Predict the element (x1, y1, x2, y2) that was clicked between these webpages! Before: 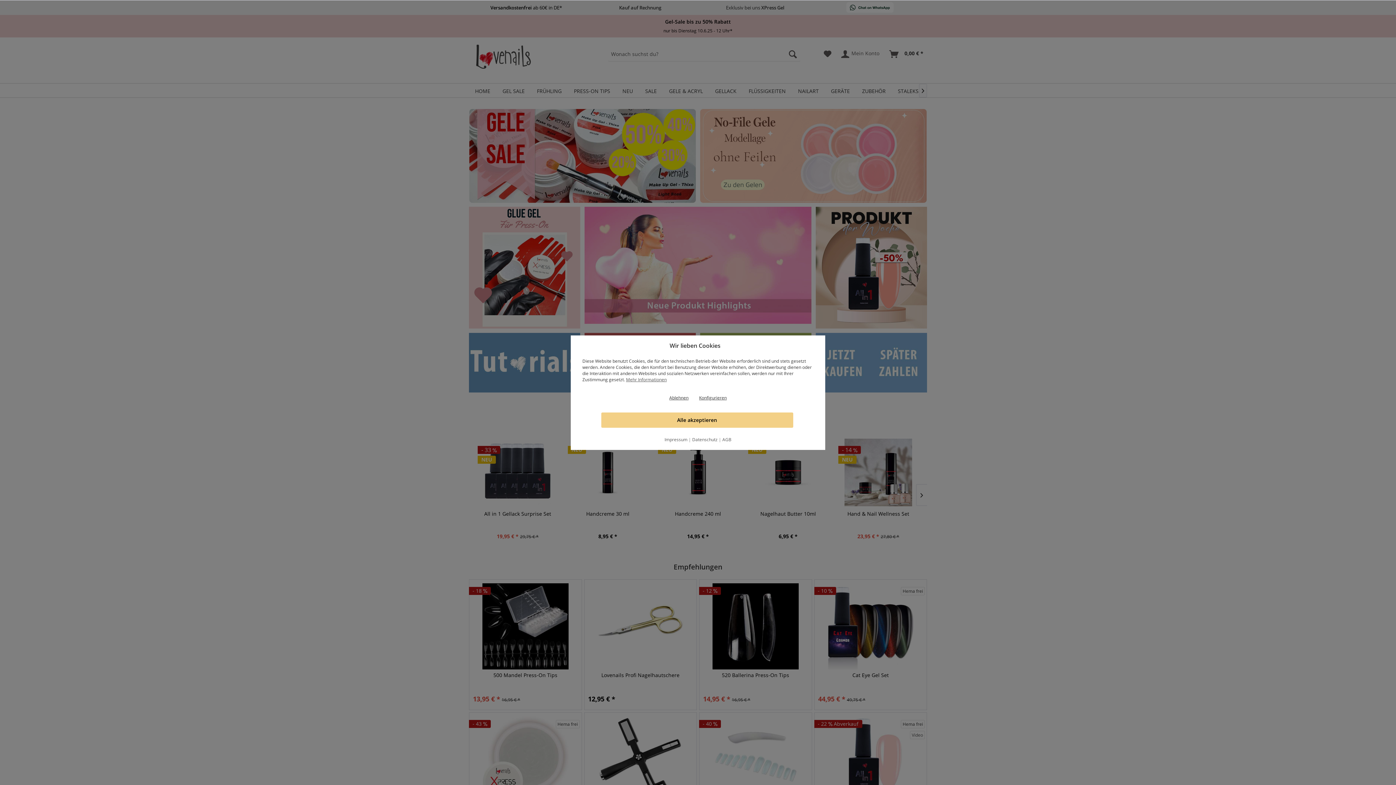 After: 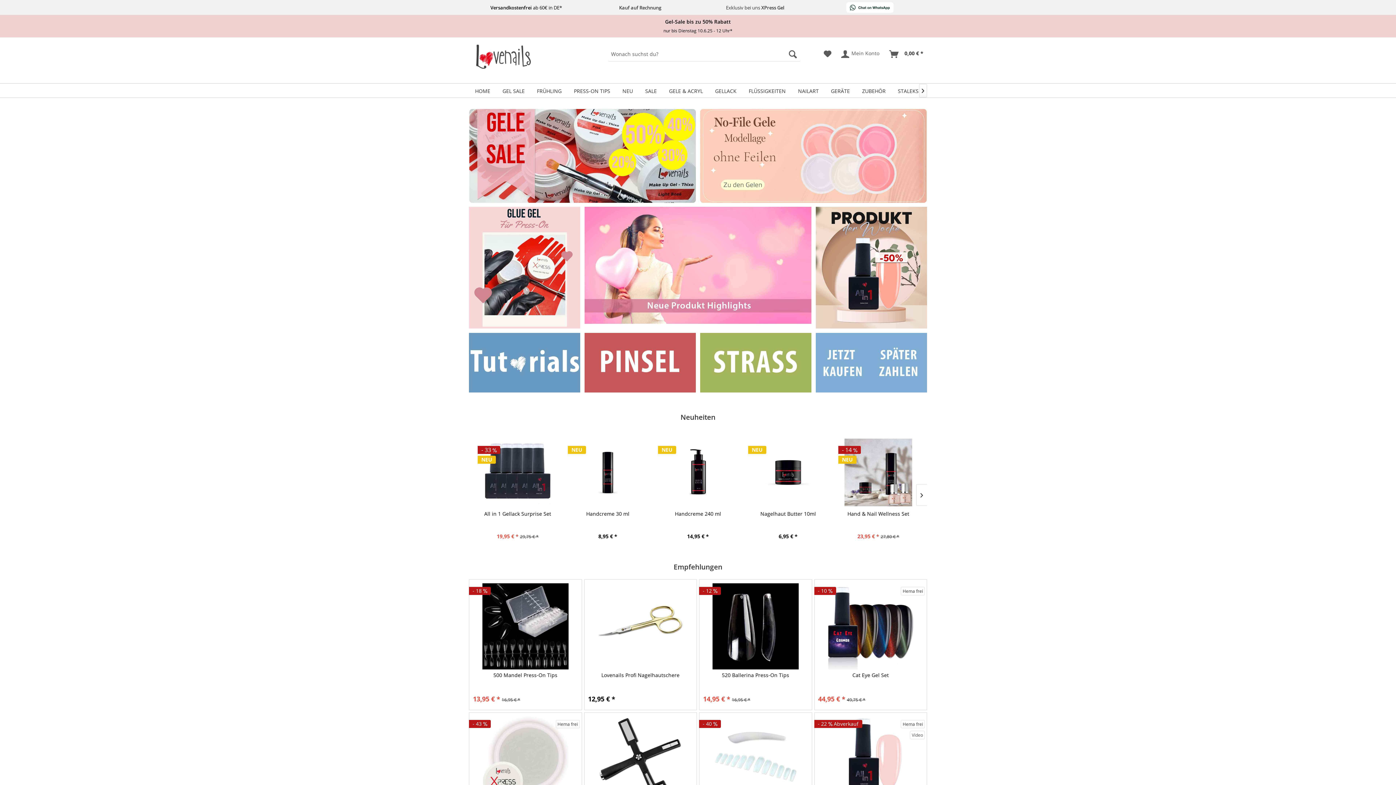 Action: label: Alle akzeptieren bbox: (601, 412, 793, 428)